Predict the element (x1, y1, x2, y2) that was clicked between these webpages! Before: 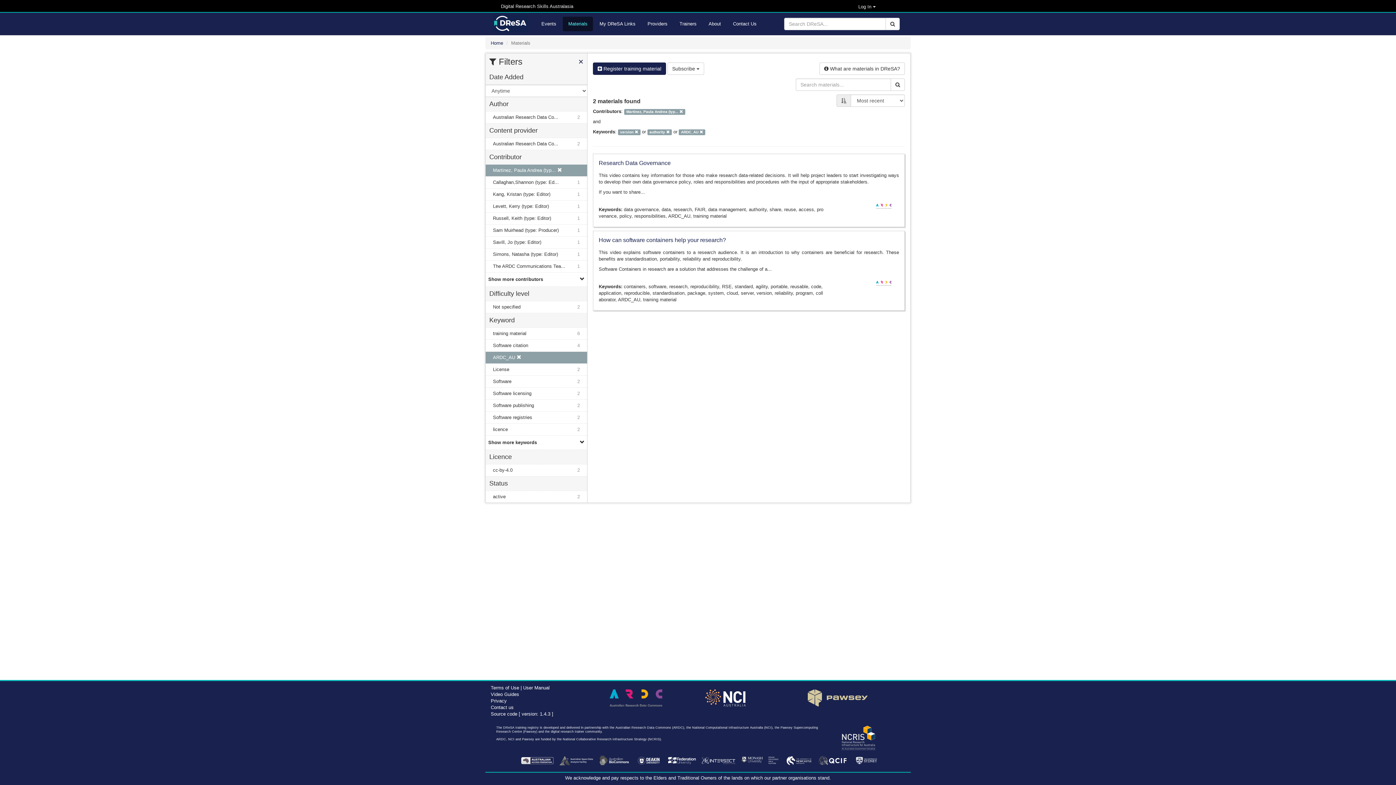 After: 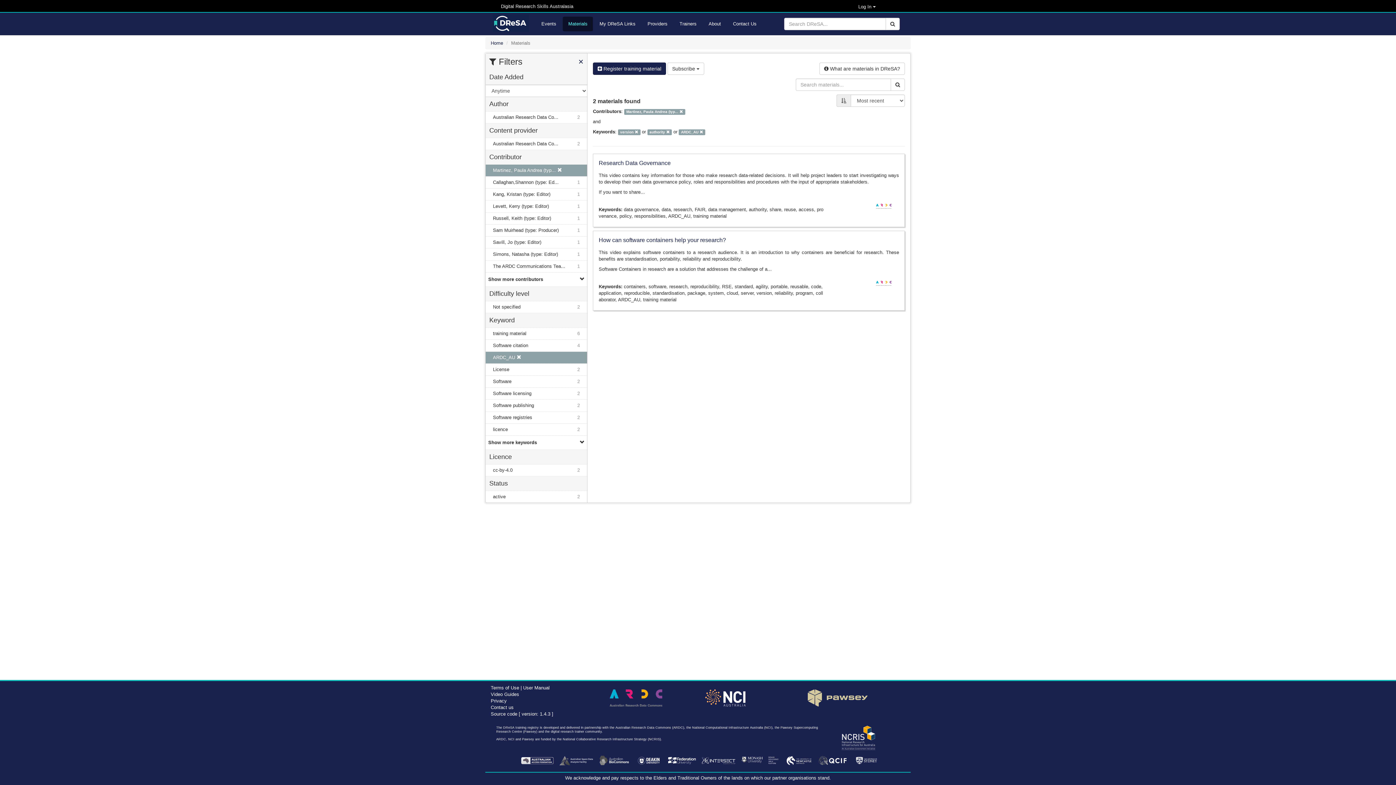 Action: bbox: (705, 692, 750, 698)